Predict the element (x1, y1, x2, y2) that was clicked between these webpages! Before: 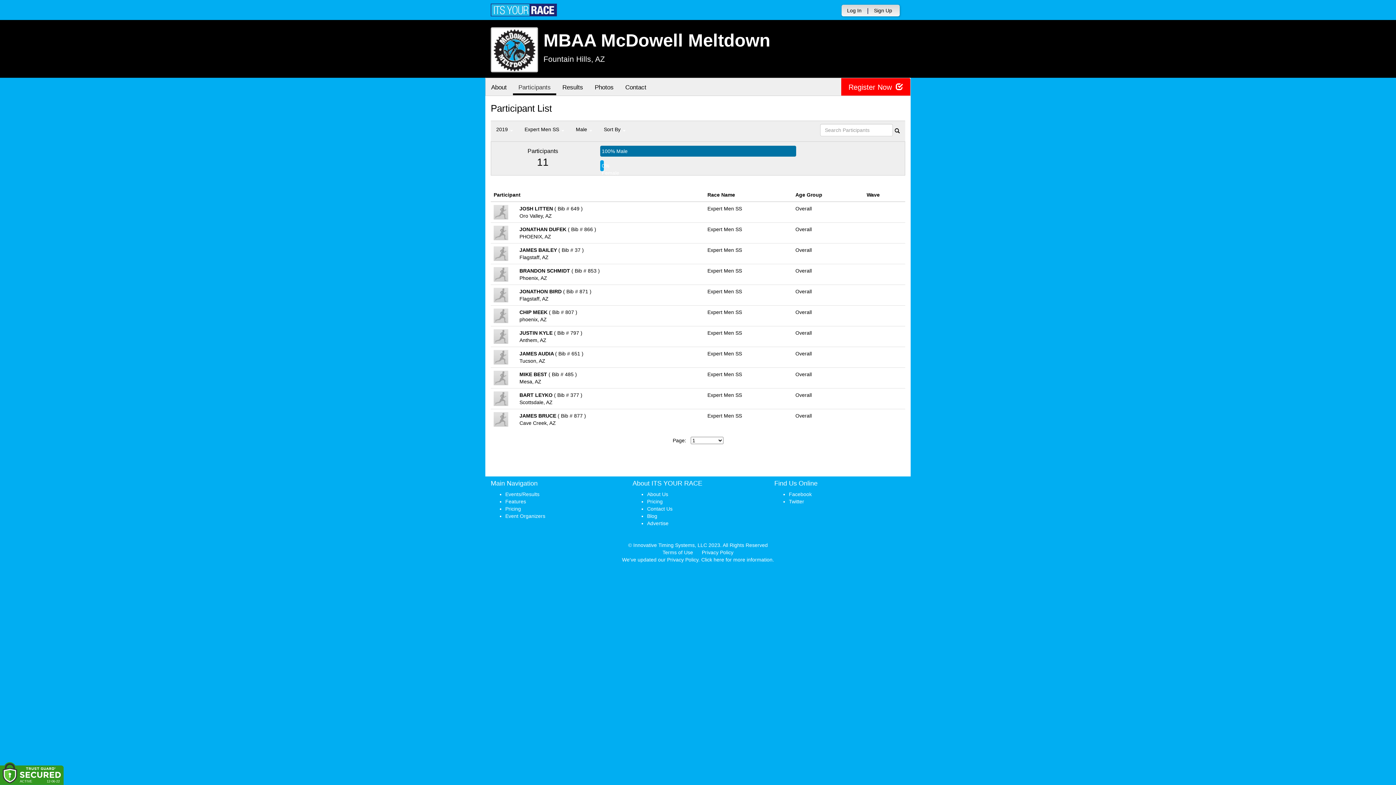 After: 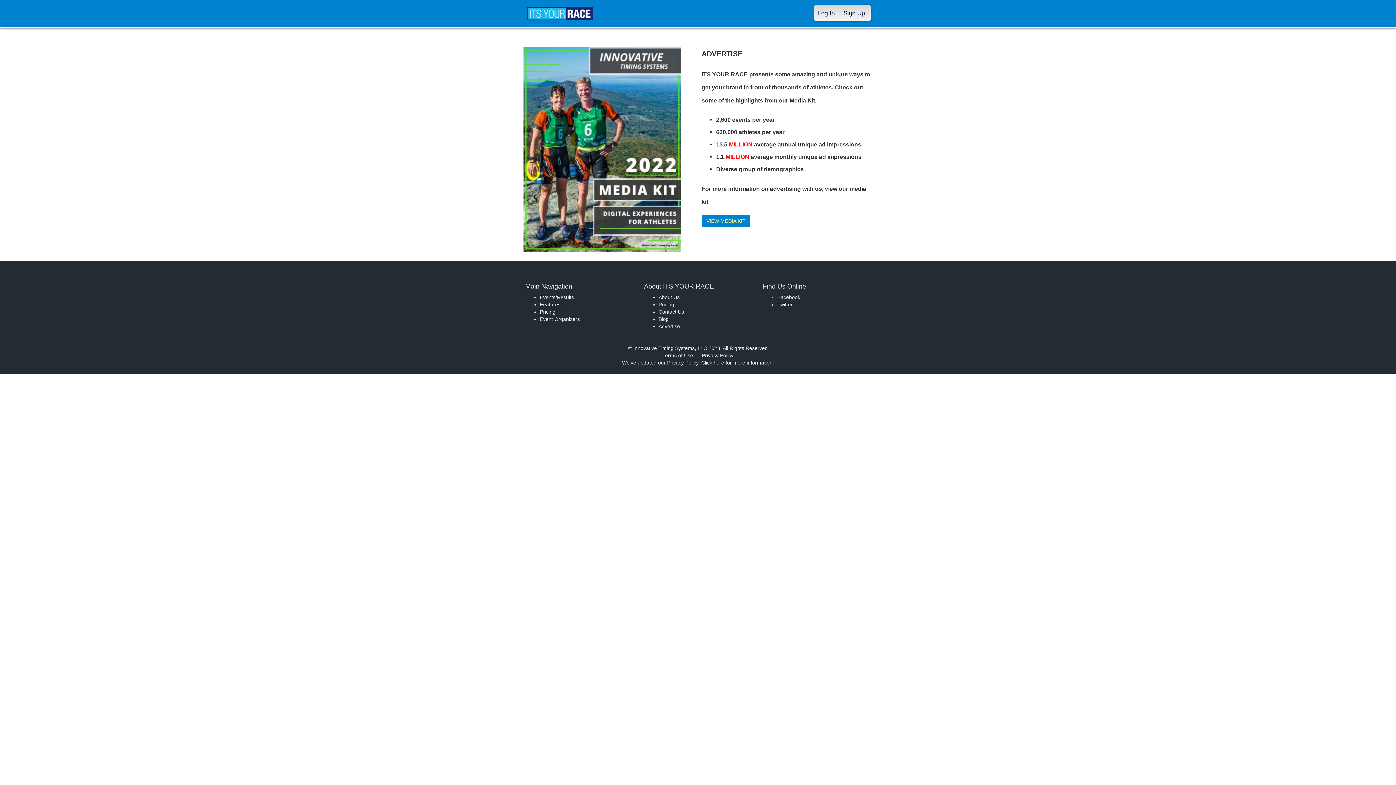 Action: label: Advertise bbox: (647, 520, 668, 526)